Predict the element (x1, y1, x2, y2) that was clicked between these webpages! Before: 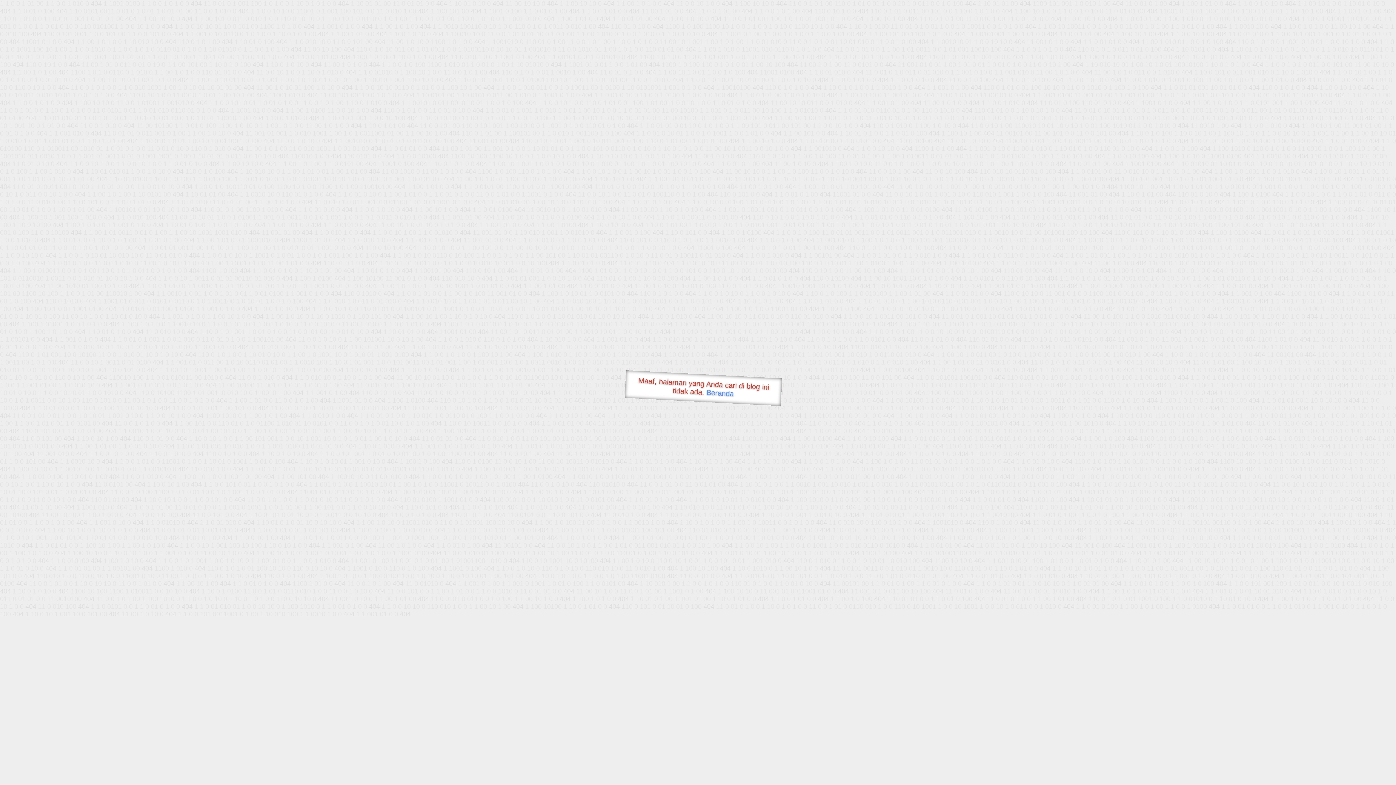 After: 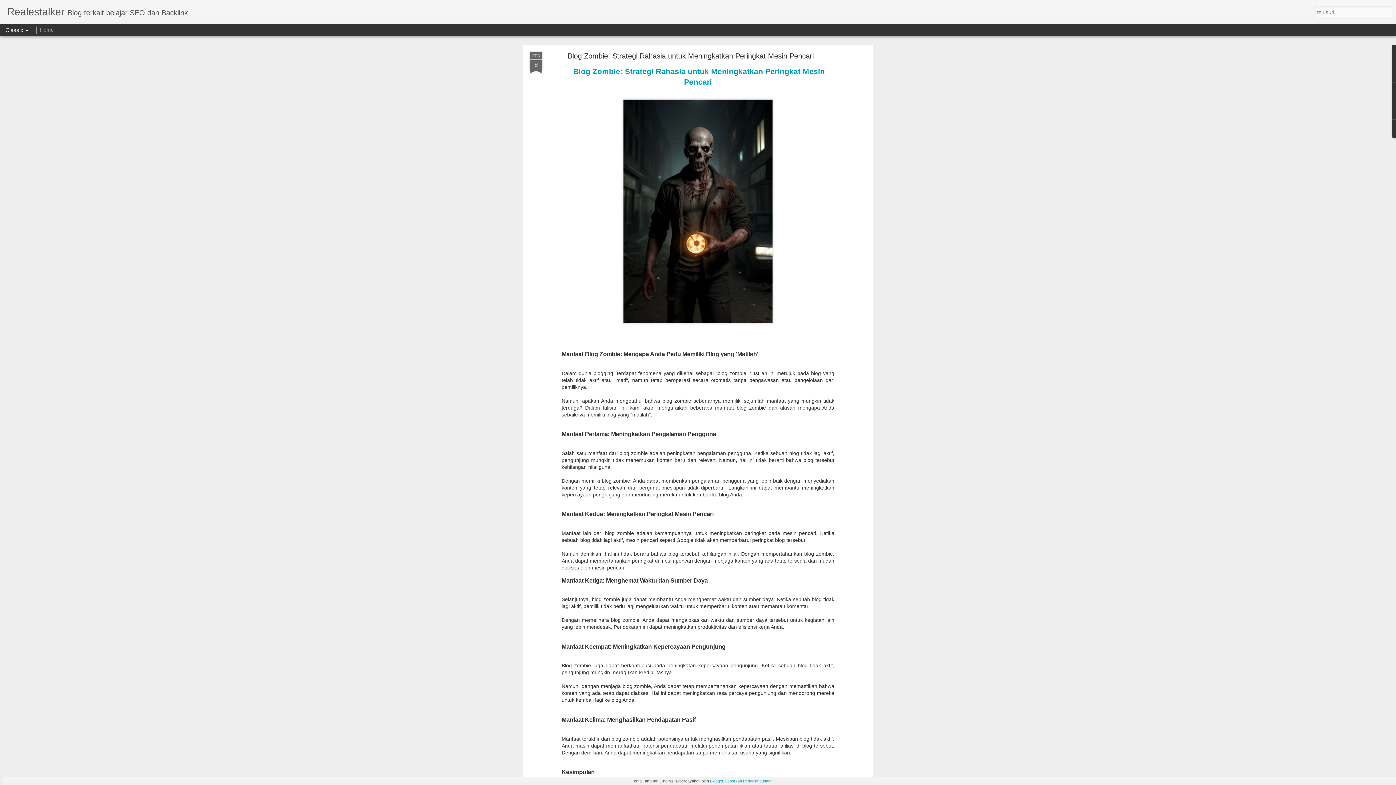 Action: label: Beranda bbox: (706, 388, 734, 397)